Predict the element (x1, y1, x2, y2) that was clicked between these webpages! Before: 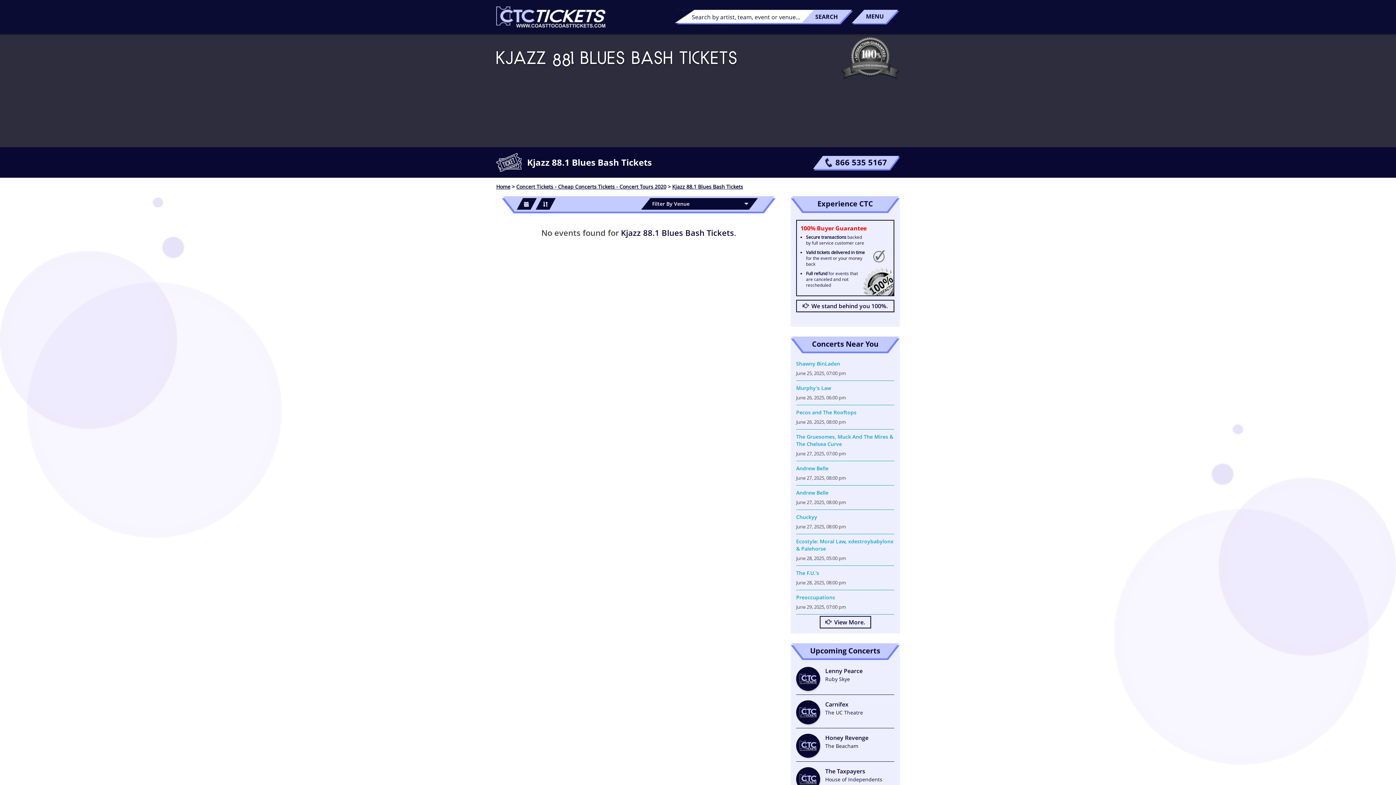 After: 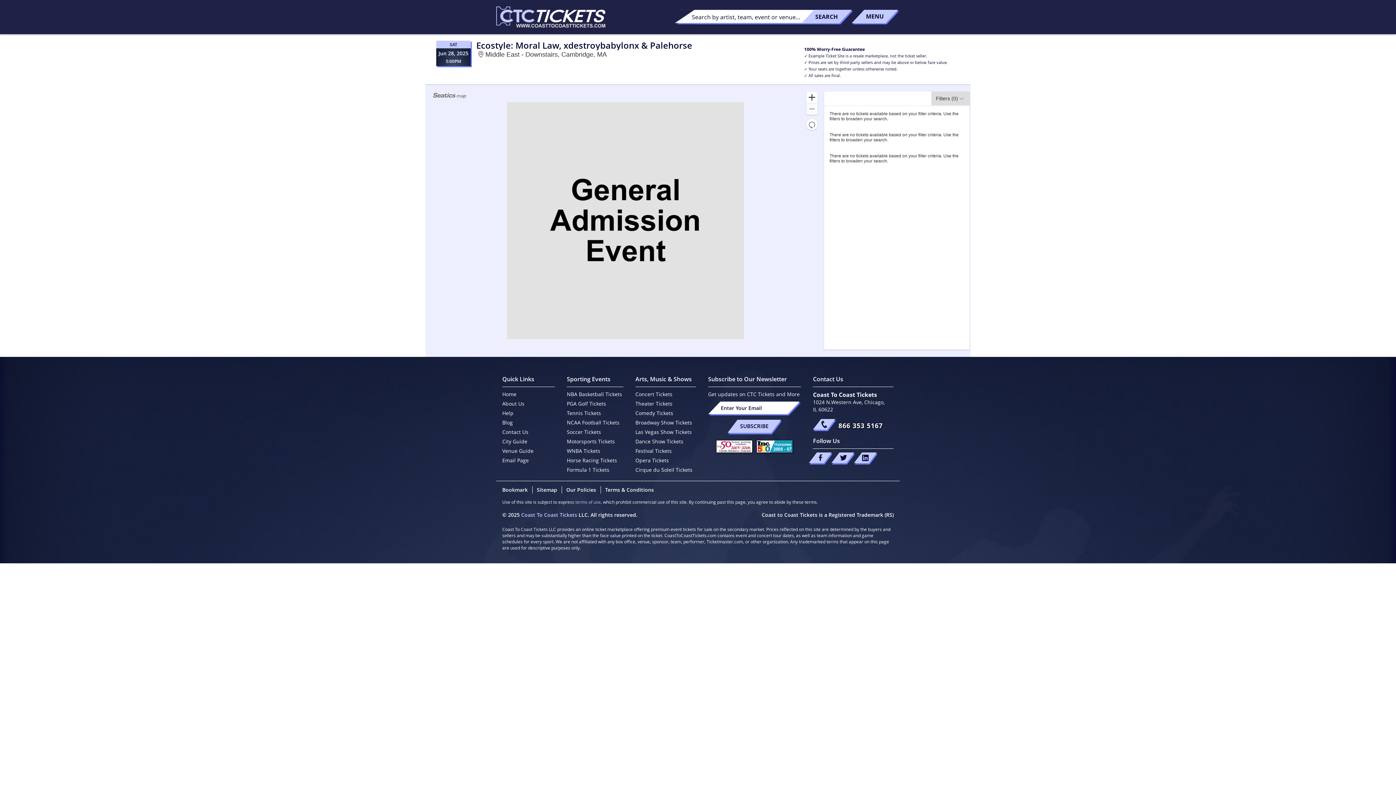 Action: label: Ecostyle: Moral Law, xdestroybabylonx & Palehorse bbox: (796, 538, 894, 552)